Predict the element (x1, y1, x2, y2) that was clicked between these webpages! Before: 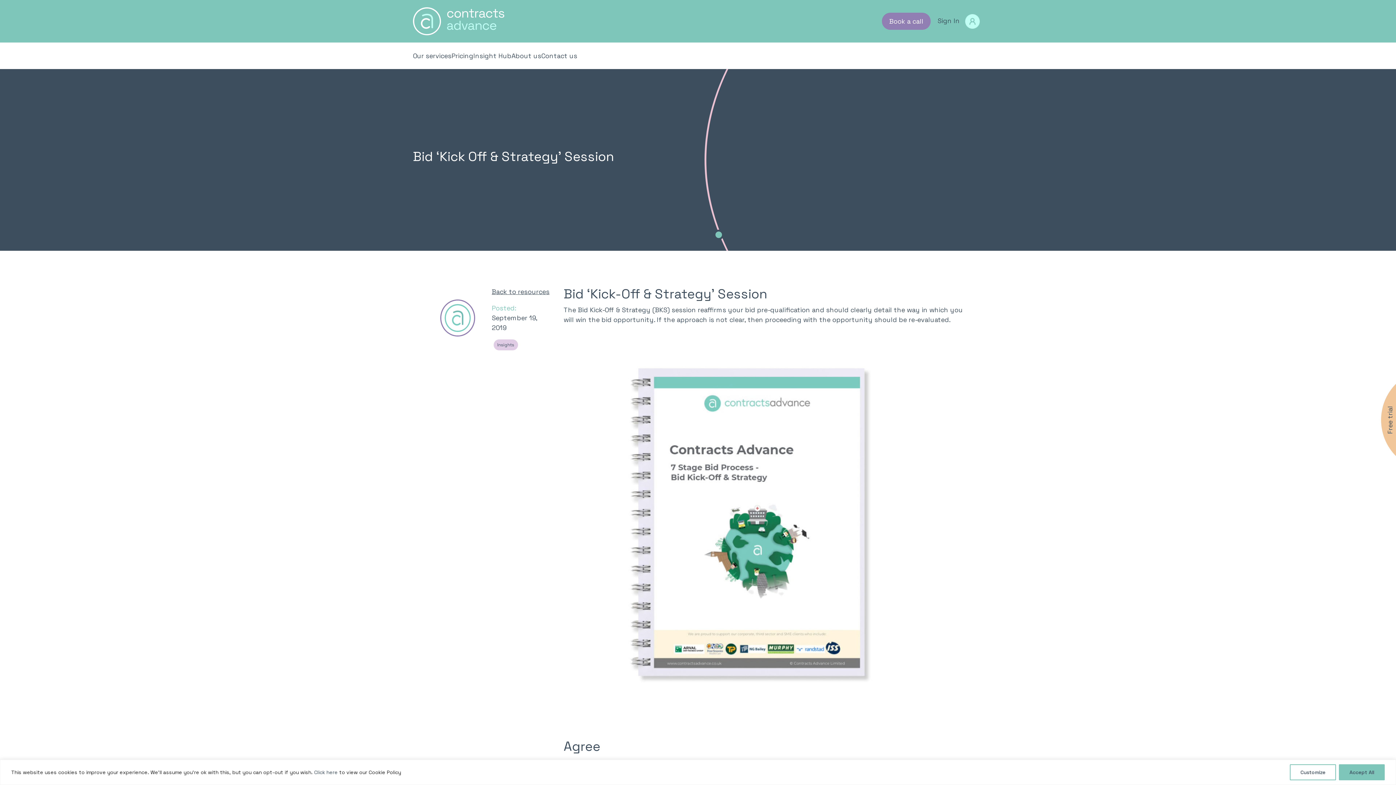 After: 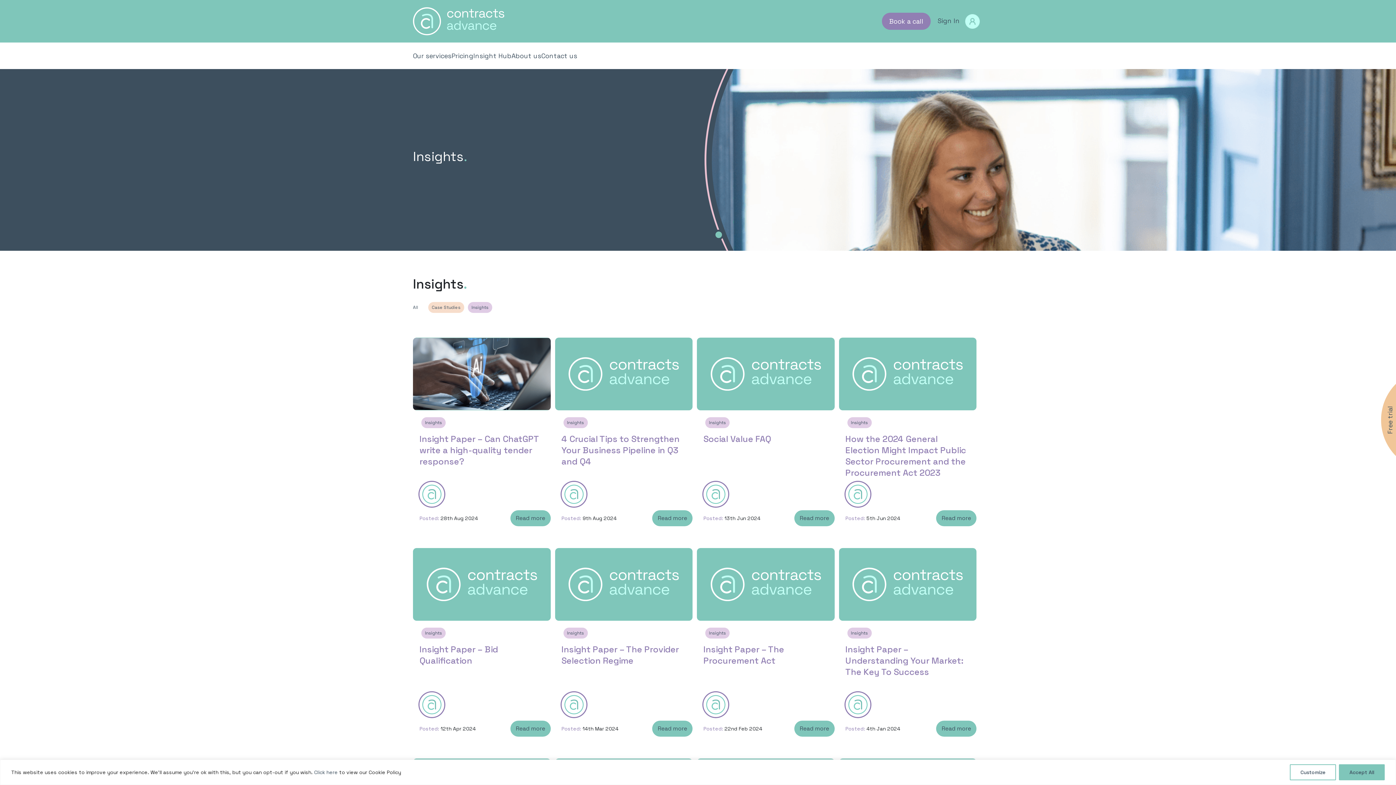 Action: label: Insights bbox: (493, 339, 518, 350)